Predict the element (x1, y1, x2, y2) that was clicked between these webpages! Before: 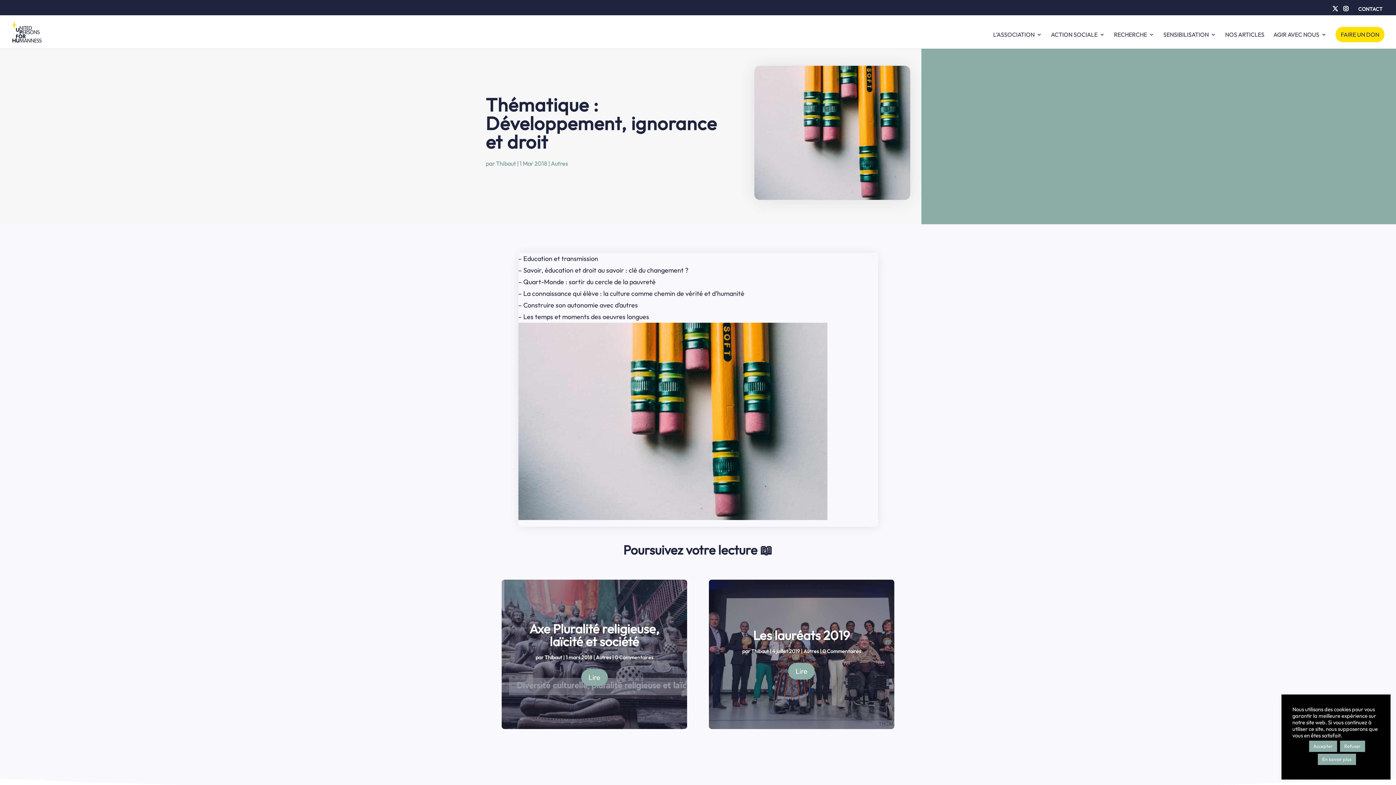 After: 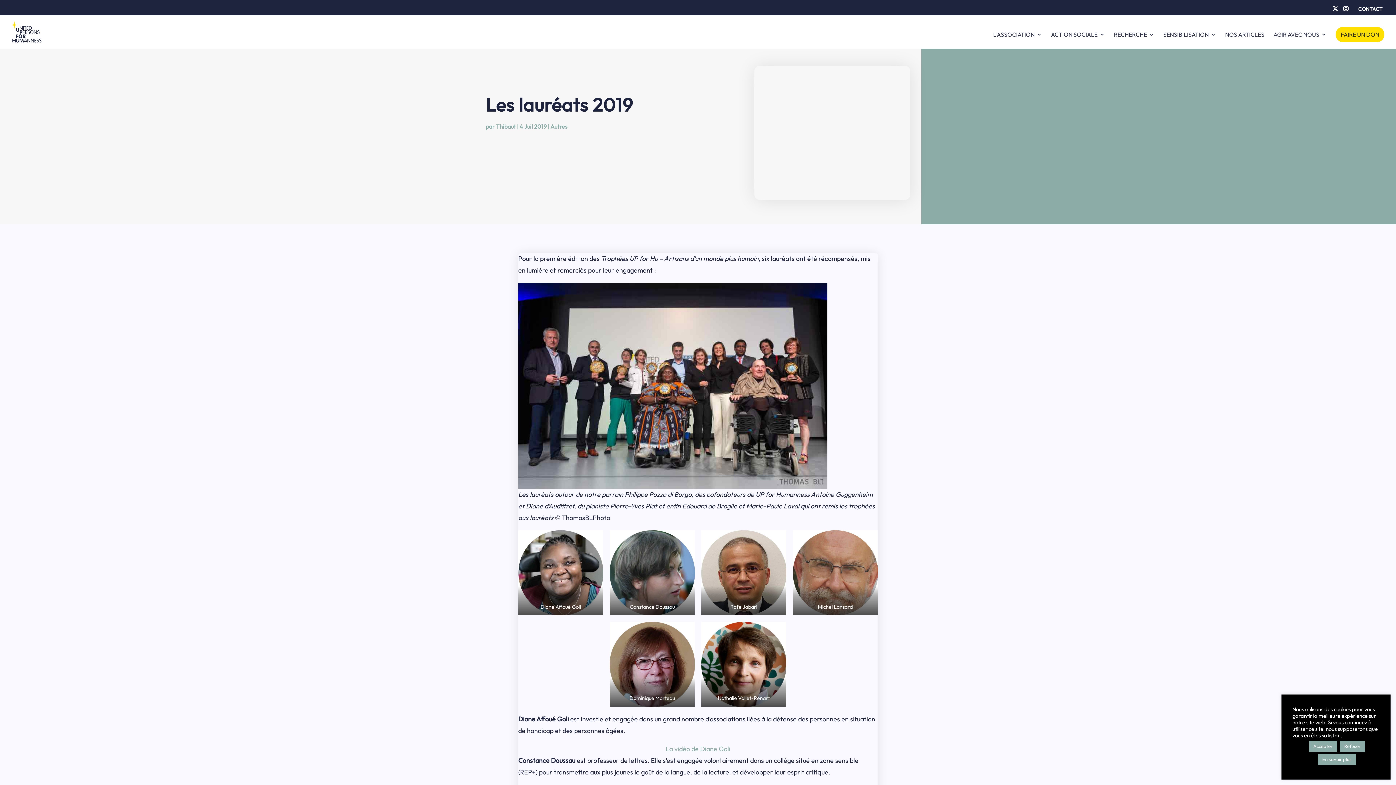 Action: bbox: (788, 663, 815, 679) label: Lire